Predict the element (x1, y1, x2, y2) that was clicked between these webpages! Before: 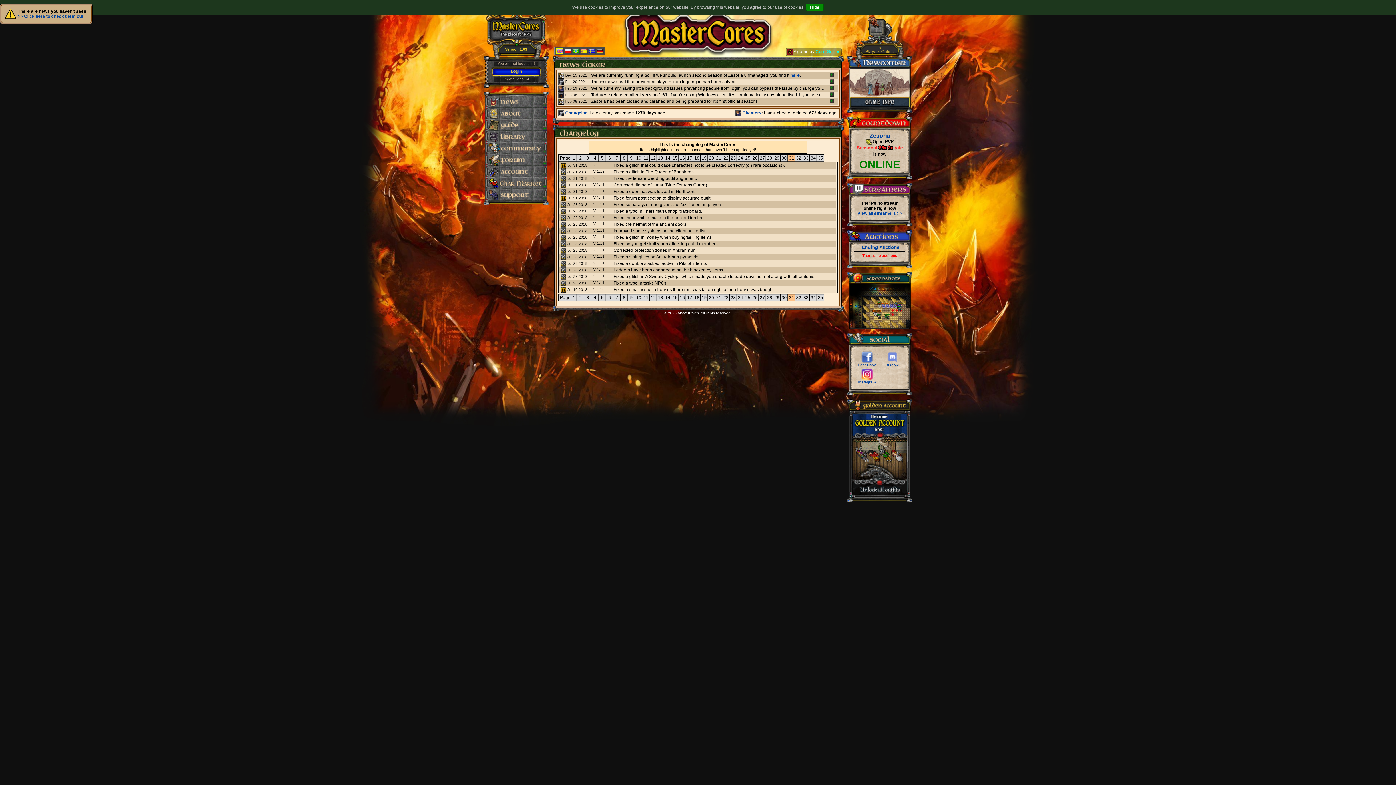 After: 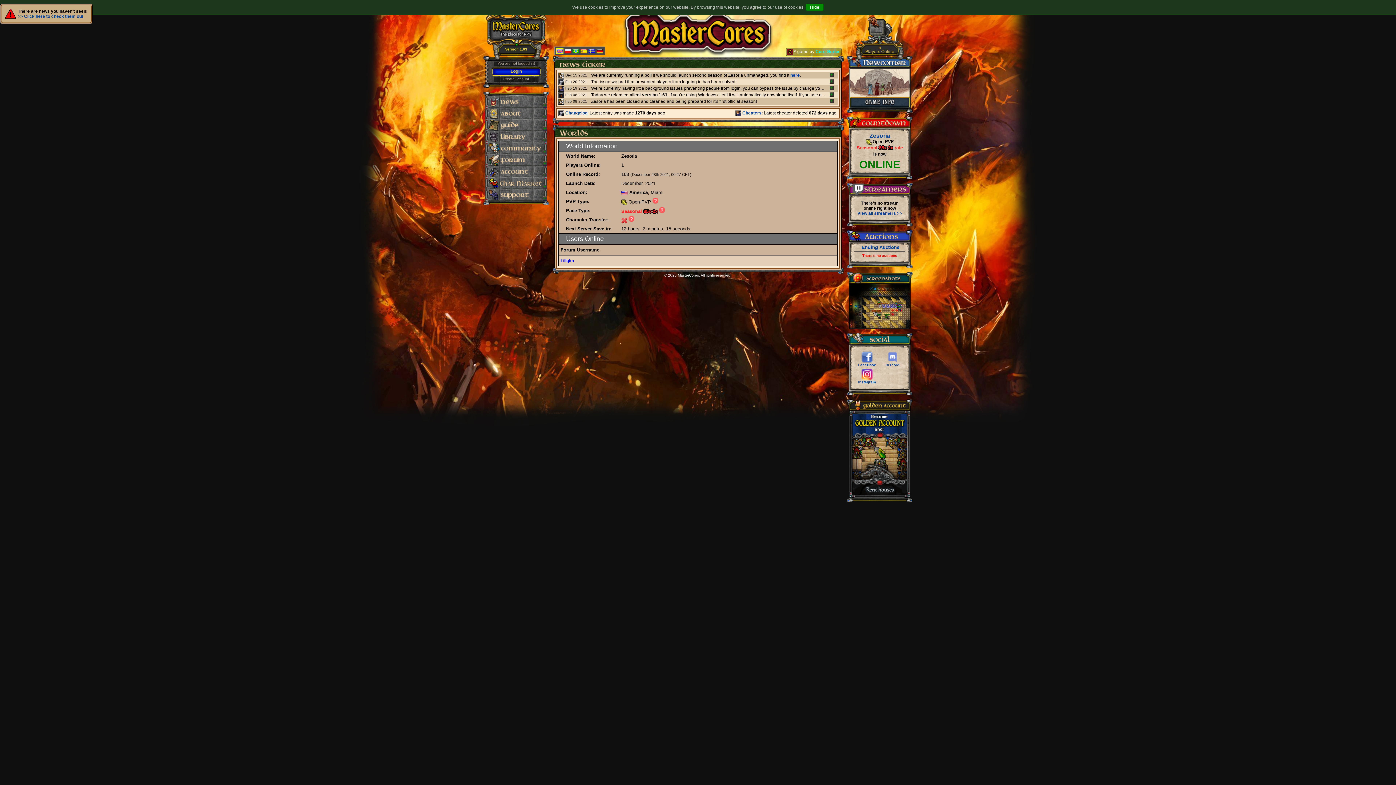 Action: bbox: (869, 132, 890, 138) label: Zesoria